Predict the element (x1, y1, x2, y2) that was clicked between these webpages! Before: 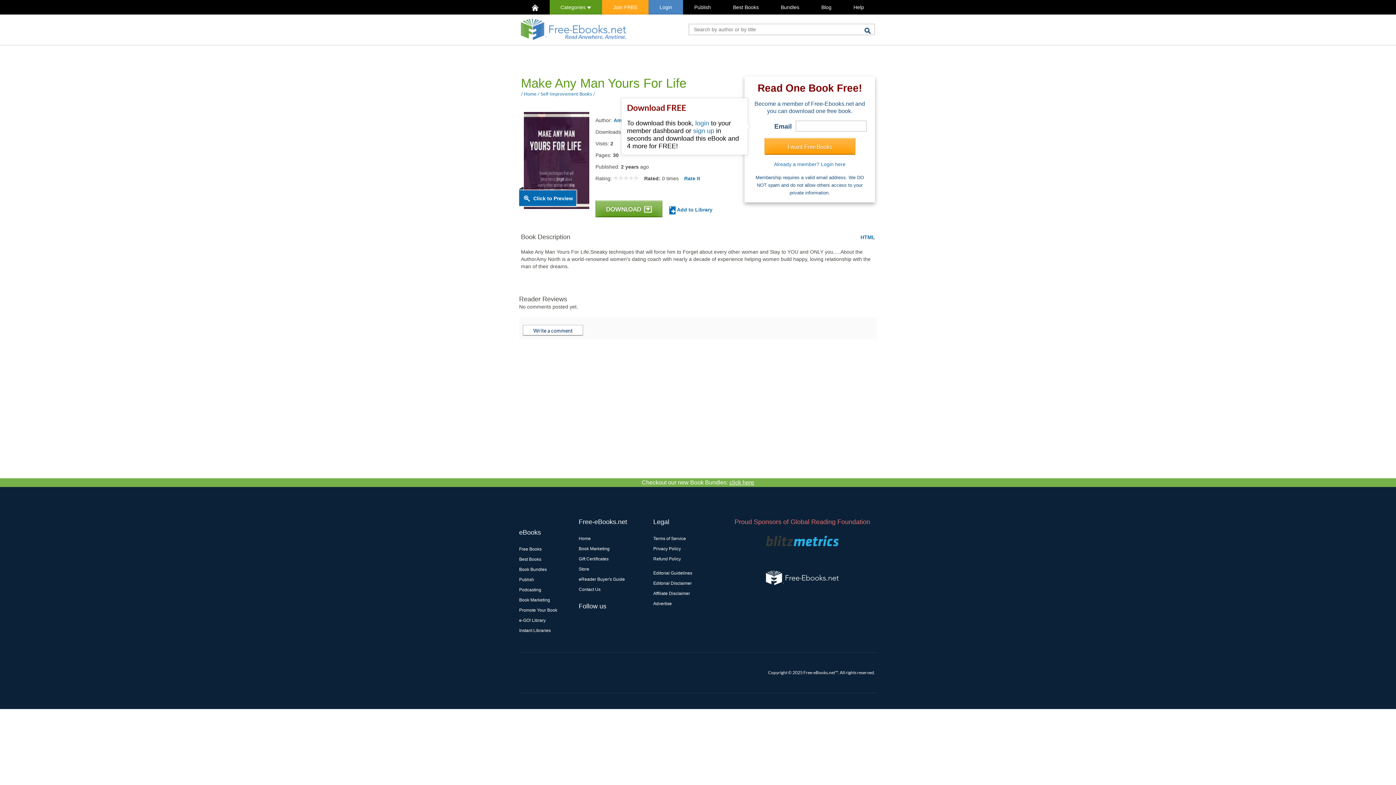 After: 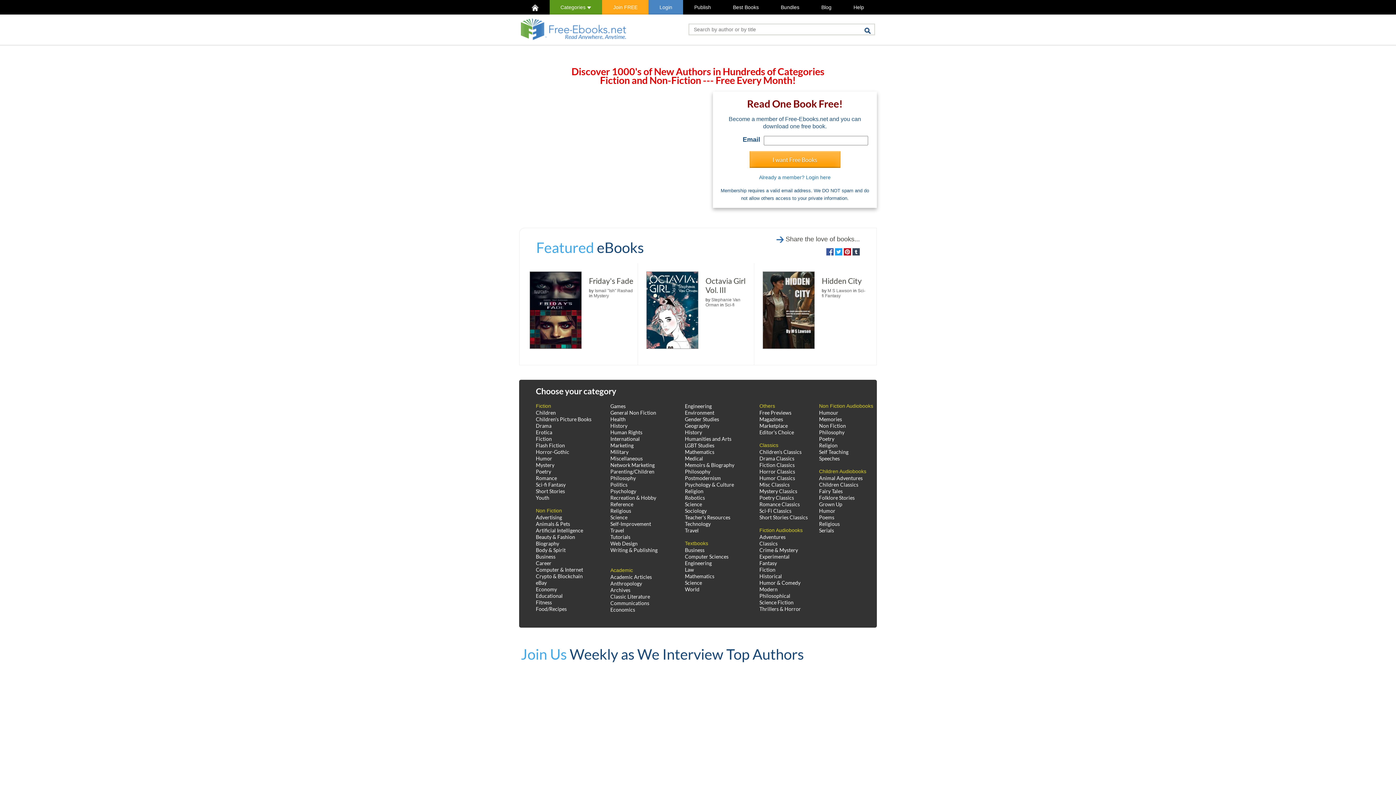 Action: bbox: (521, 18, 626, 40)